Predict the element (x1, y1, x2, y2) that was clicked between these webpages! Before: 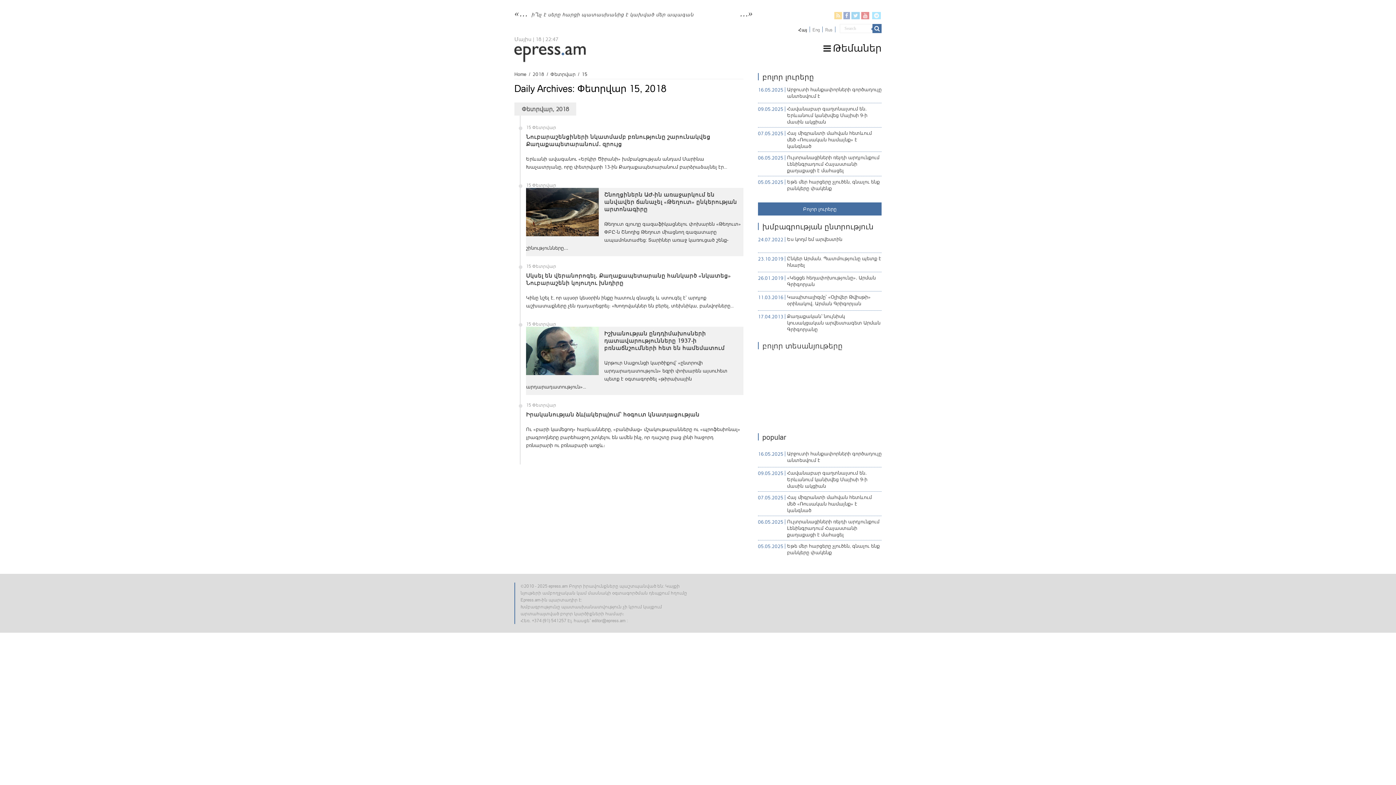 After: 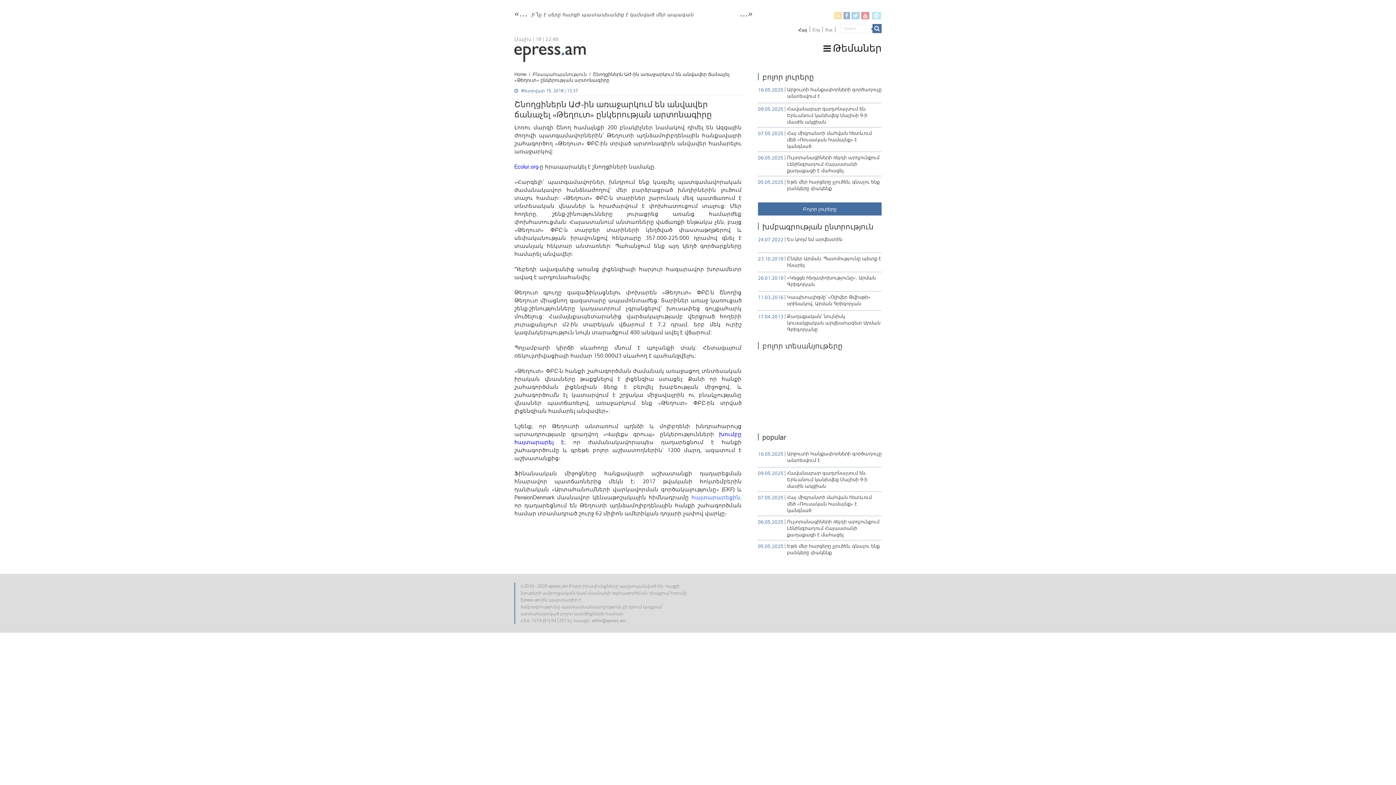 Action: label:   bbox: (526, 187, 598, 236)